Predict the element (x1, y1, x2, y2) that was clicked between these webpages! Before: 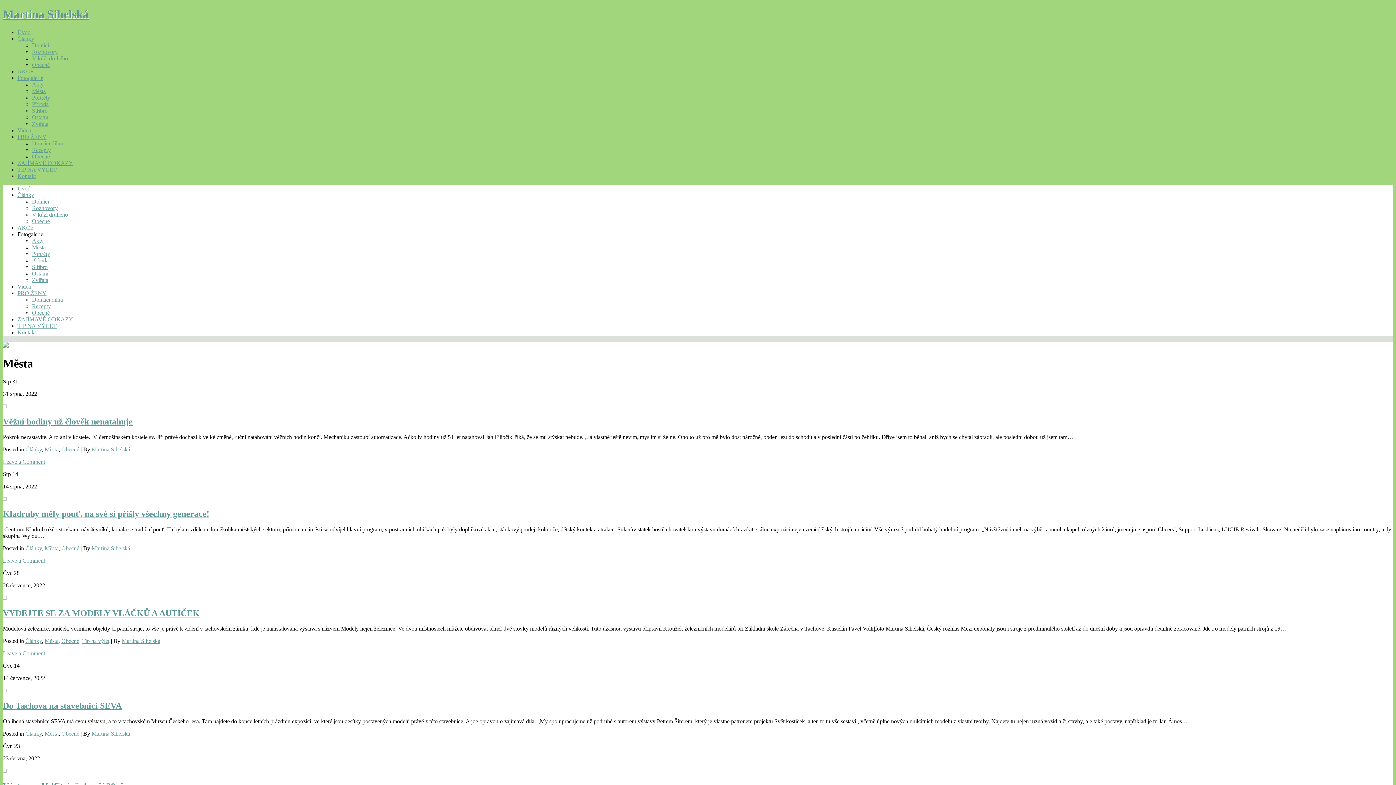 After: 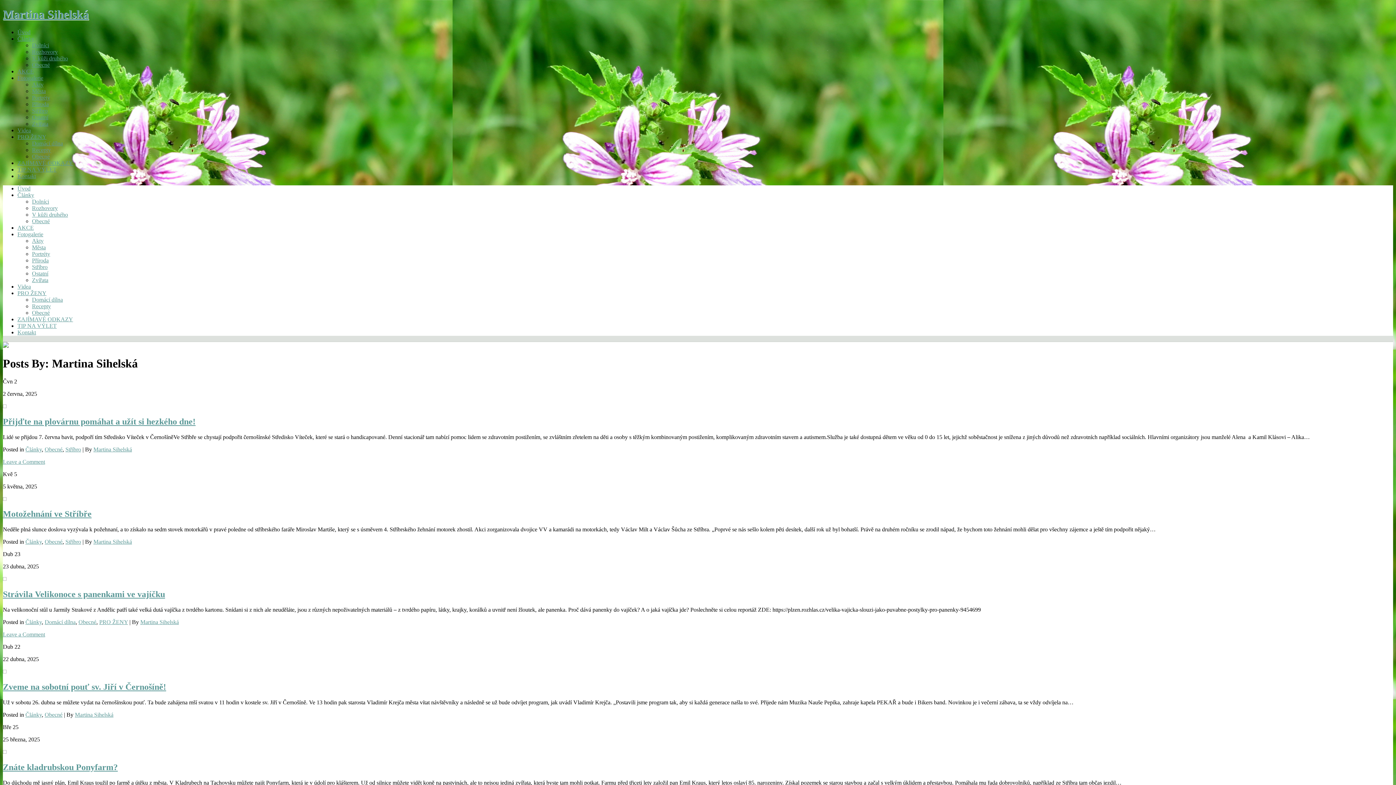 Action: label: Martina Sihelská bbox: (91, 730, 130, 737)